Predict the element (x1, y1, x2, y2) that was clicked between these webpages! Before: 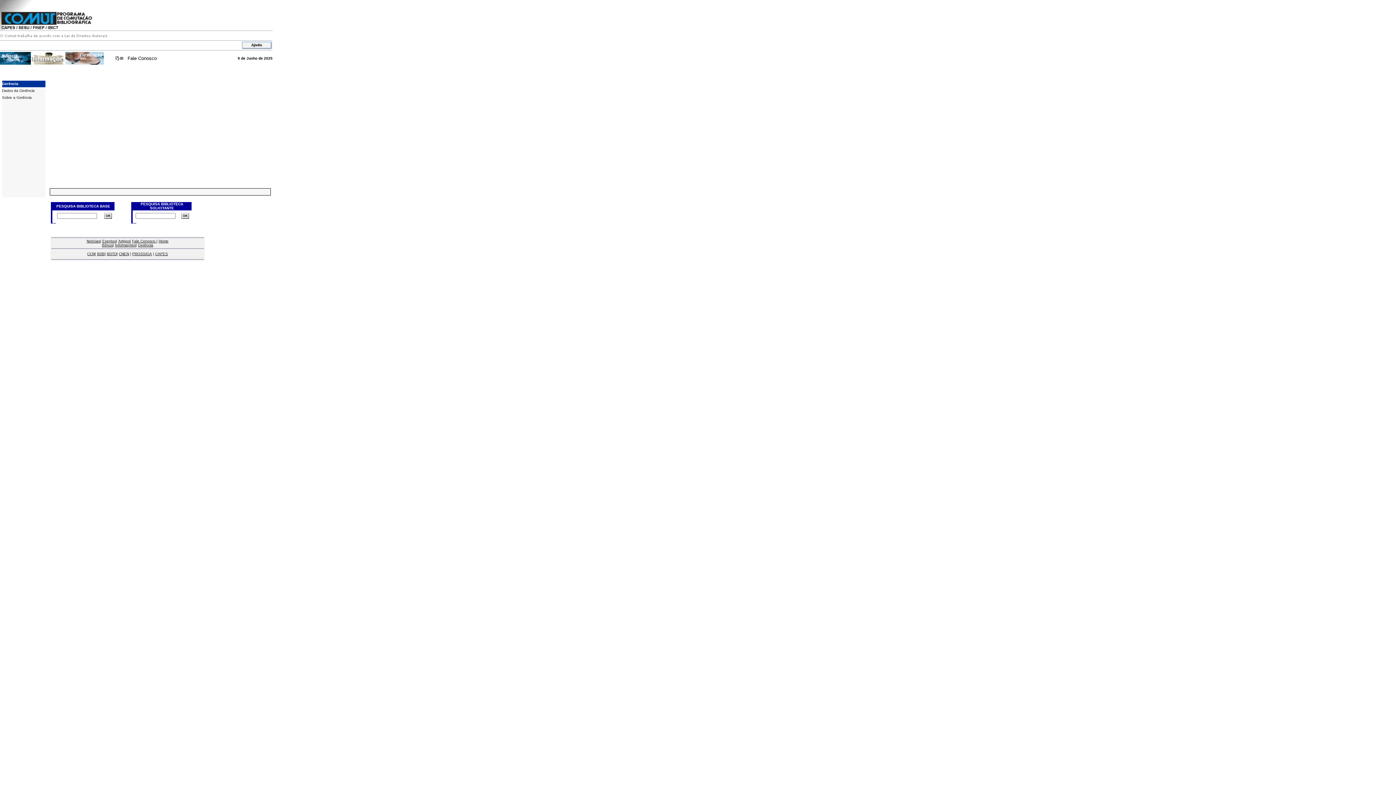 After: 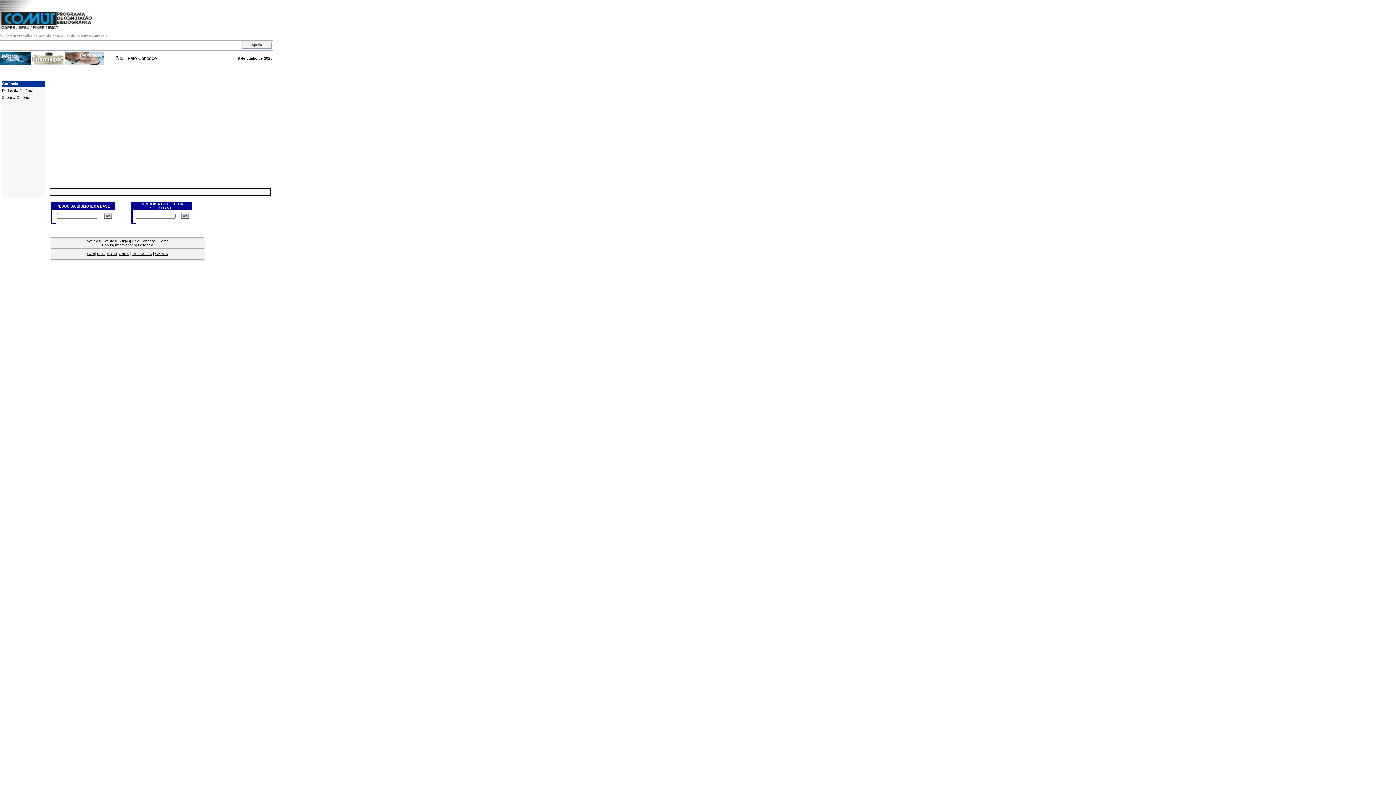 Action: label: Gerência bbox: (138, 243, 153, 247)